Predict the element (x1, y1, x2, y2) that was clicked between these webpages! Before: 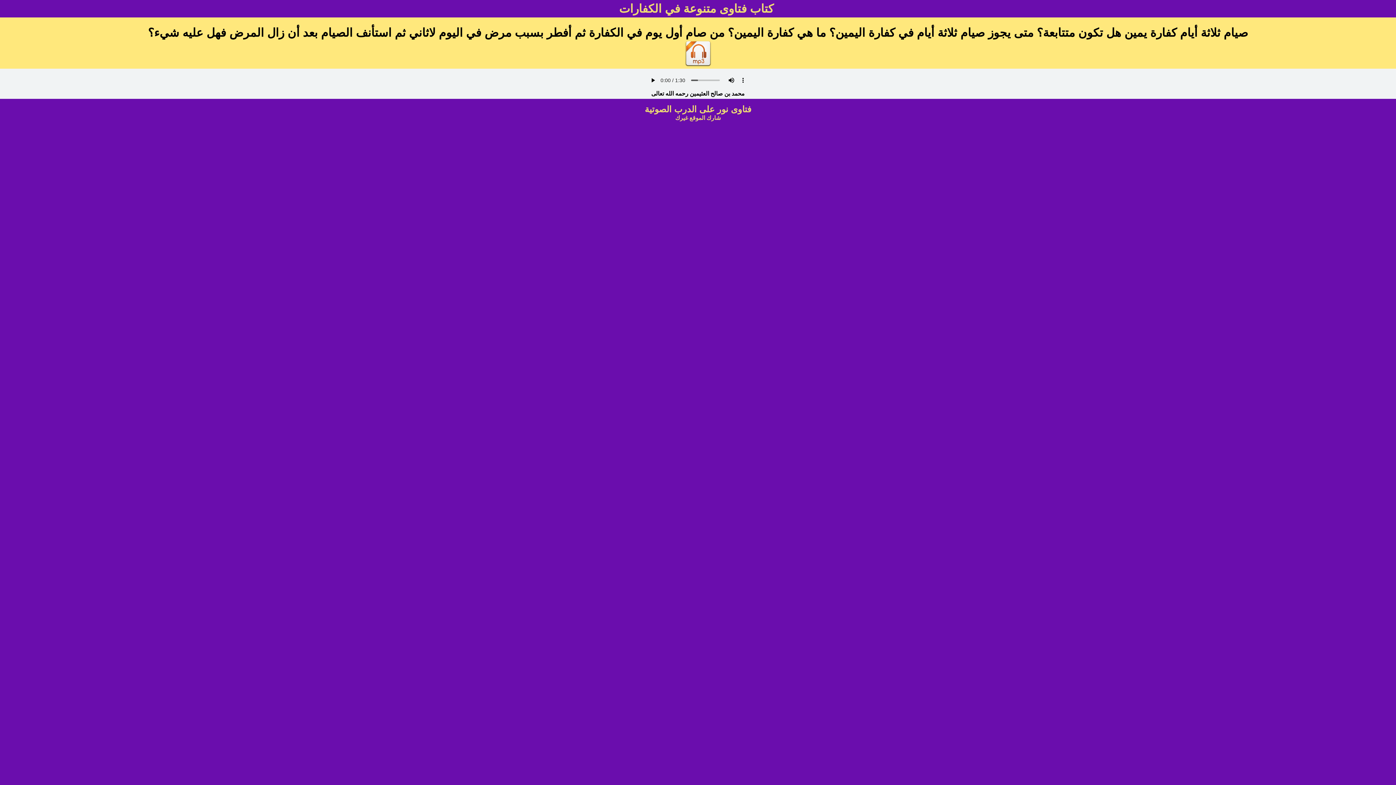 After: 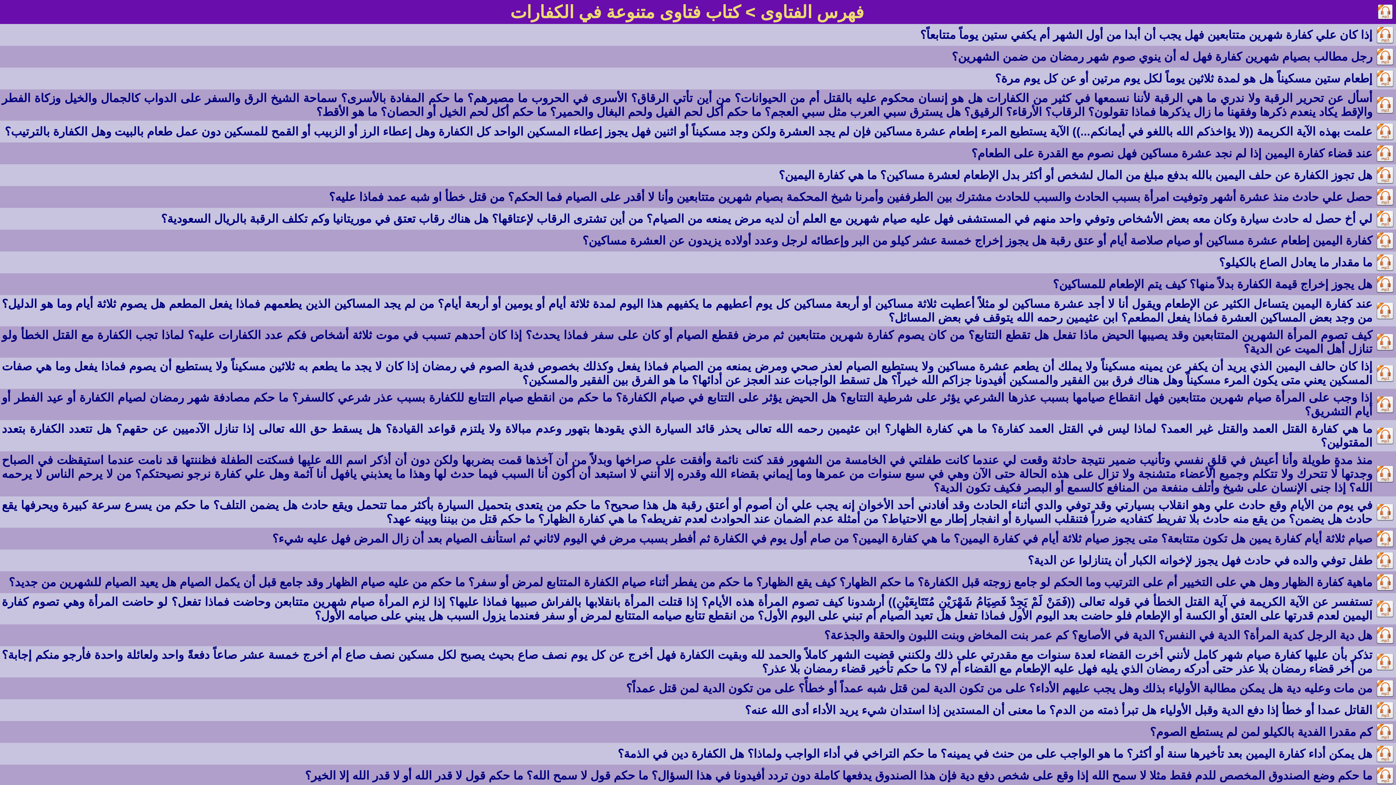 Action: label:  كتاب فتاوى متنوعة في الكفارات bbox: (619, 2, 777, 15)